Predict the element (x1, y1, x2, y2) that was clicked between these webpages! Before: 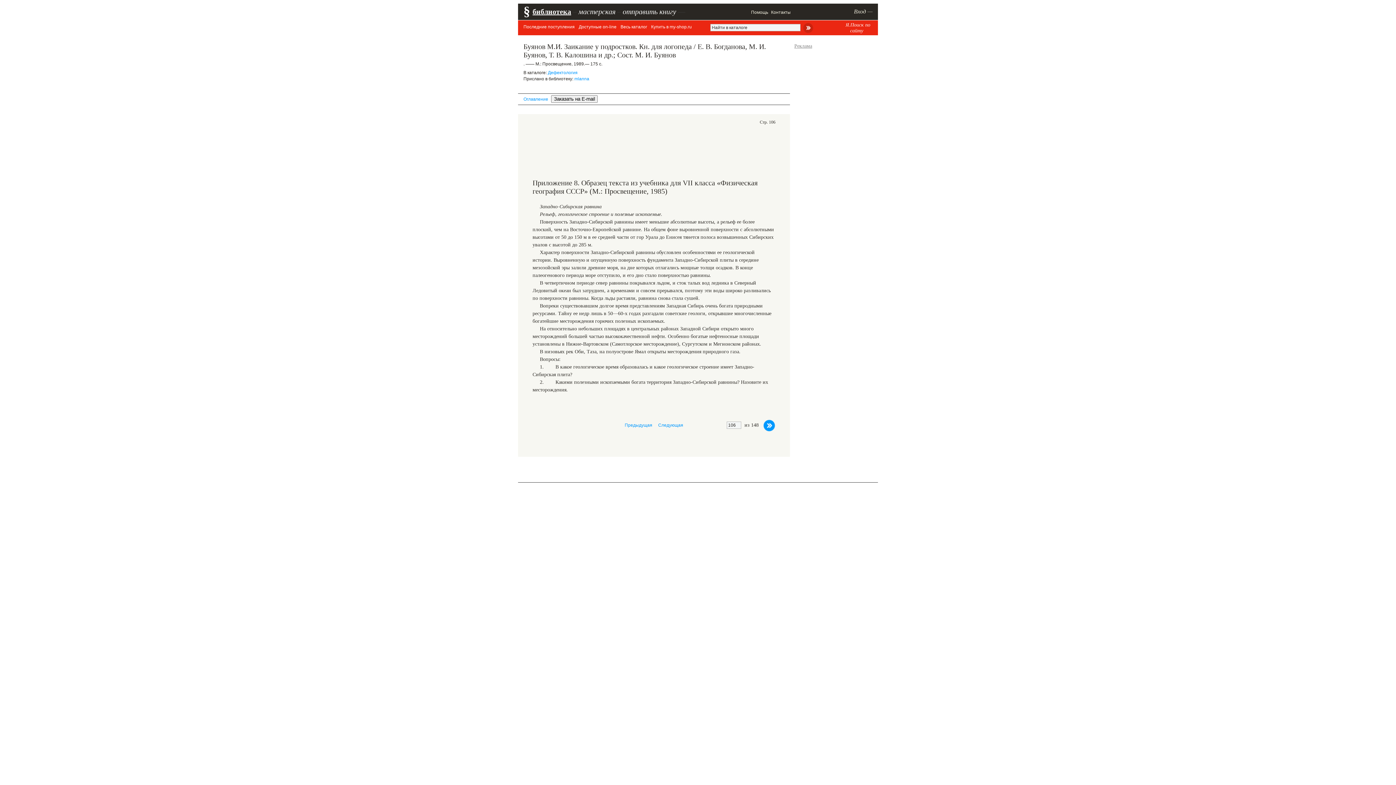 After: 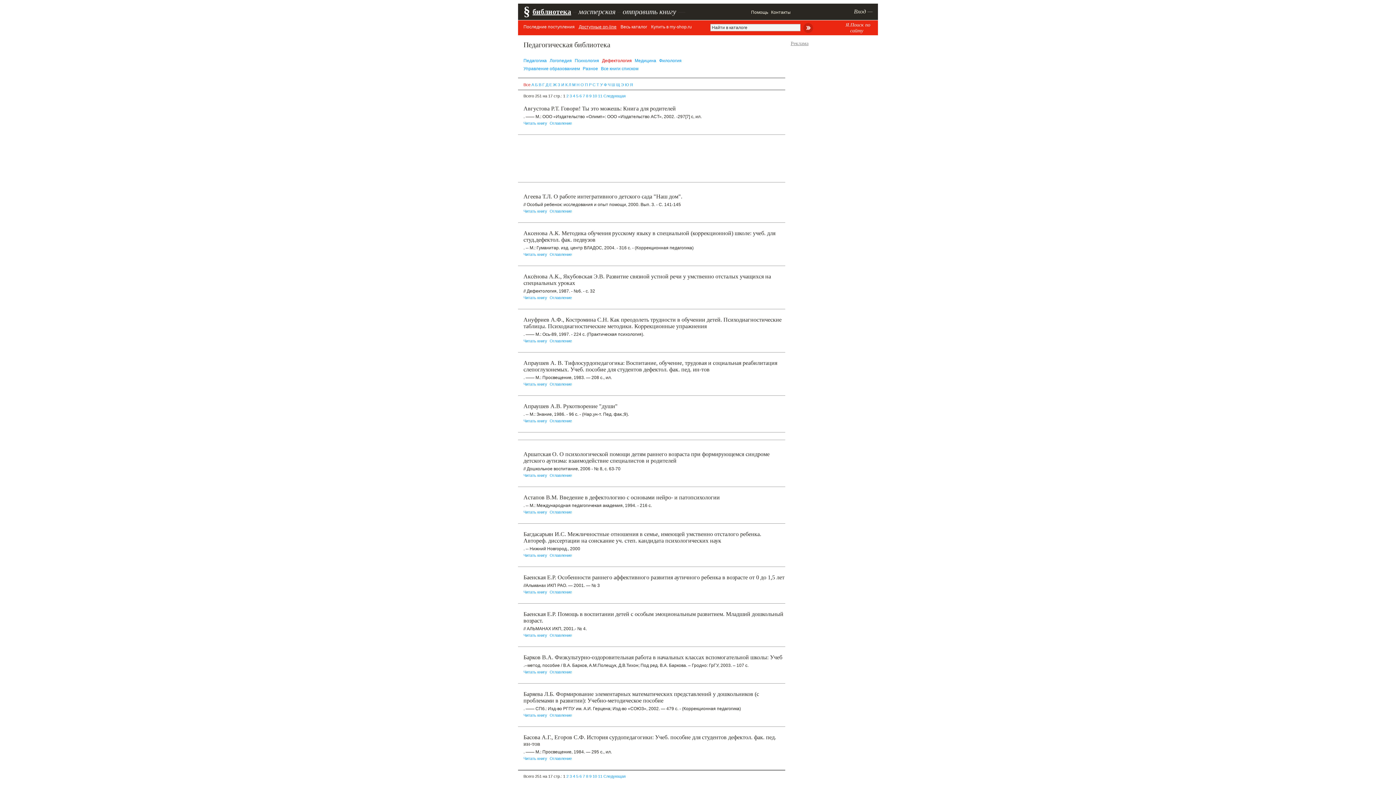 Action: bbox: (548, 70, 577, 75) label: Дефектология